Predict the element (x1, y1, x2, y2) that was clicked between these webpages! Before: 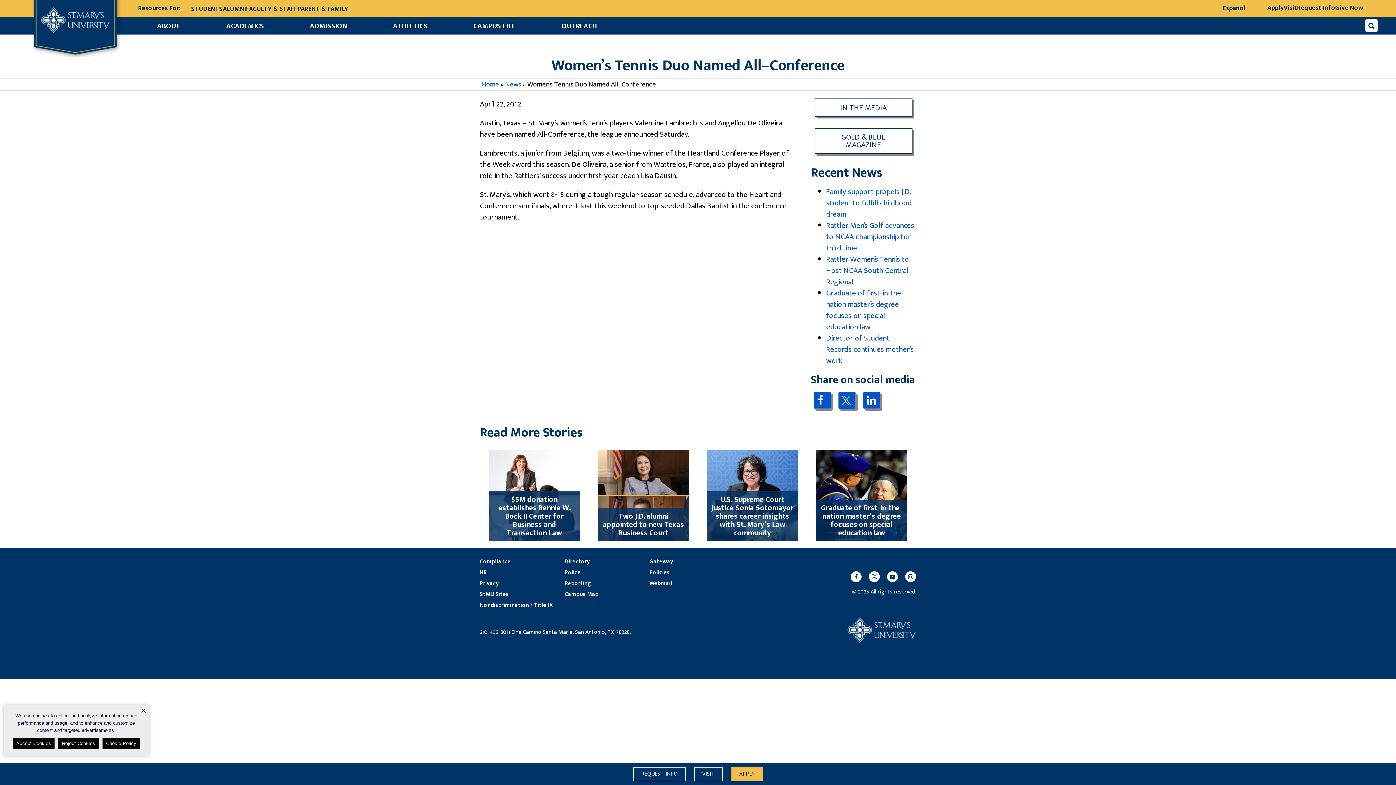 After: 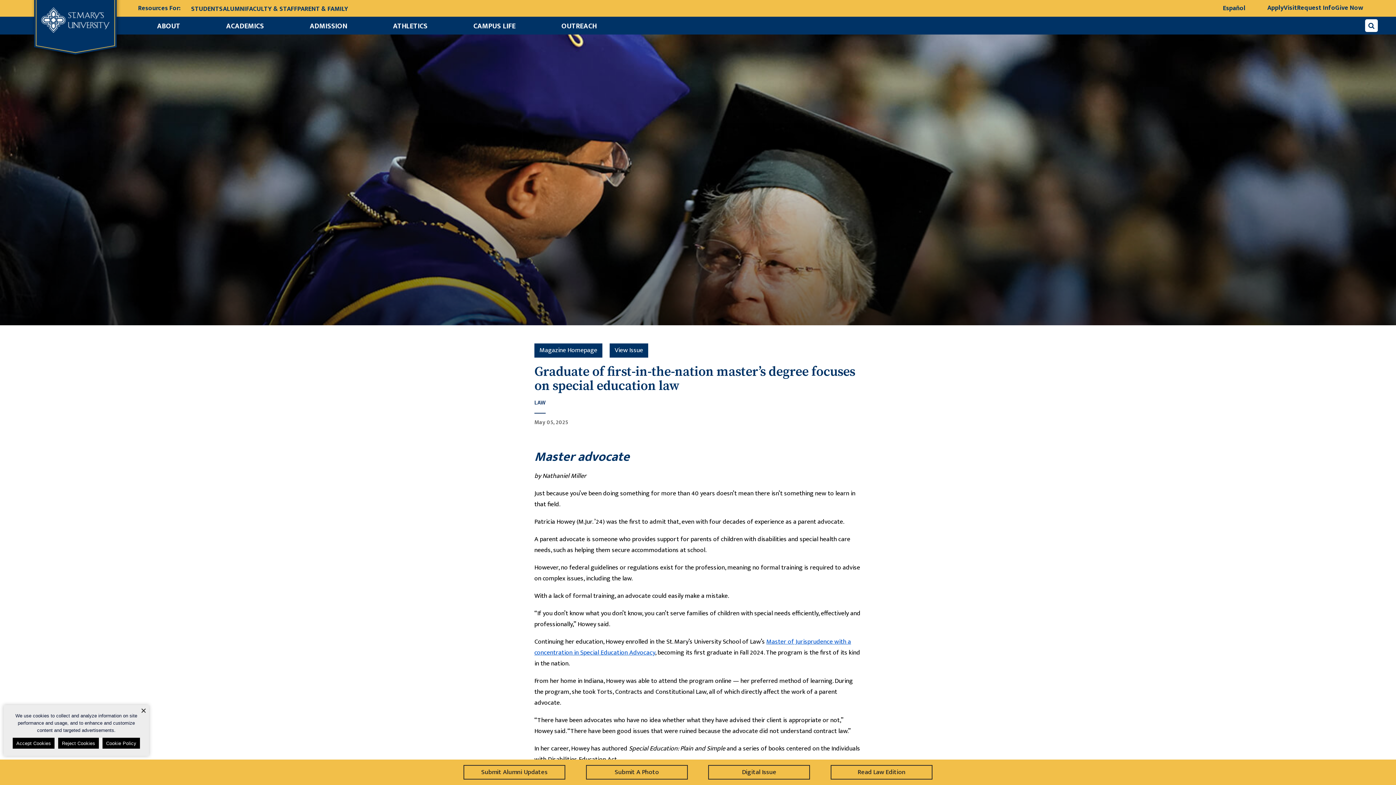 Action: label: Graduate of first-in-the-nation master’s degree focuses on special education law bbox: (826, 287, 903, 333)